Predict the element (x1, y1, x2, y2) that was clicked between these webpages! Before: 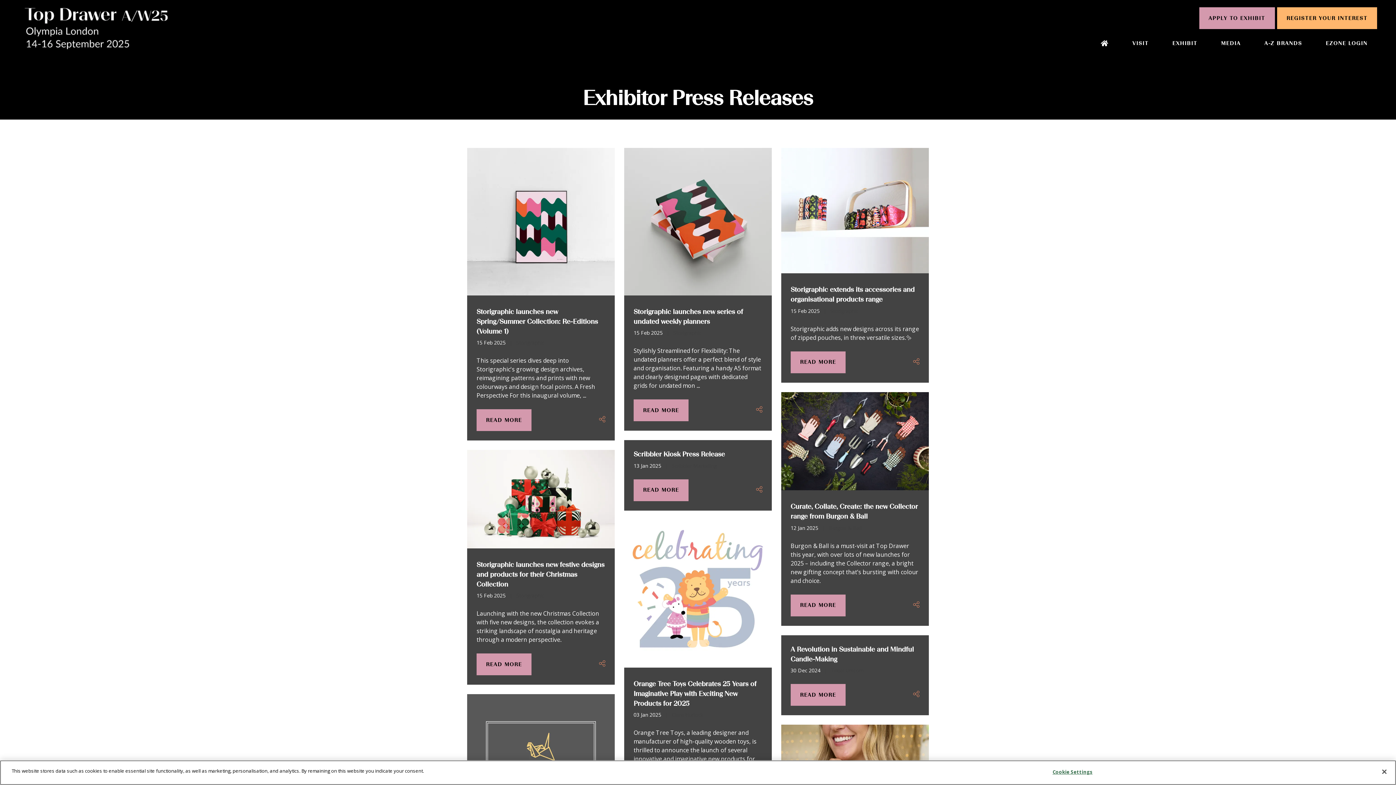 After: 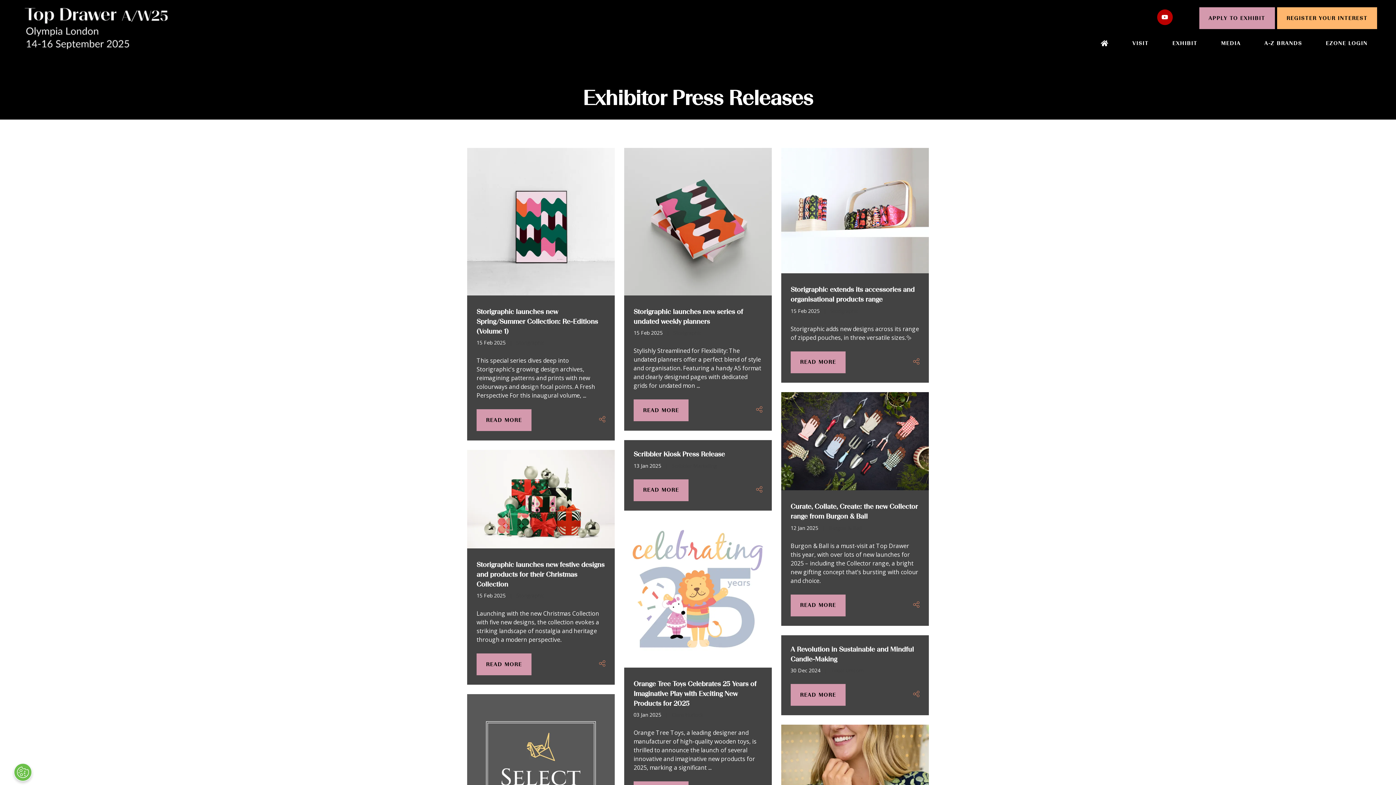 Action: label: Youtube bbox: (1157, 9, 1172, 24)